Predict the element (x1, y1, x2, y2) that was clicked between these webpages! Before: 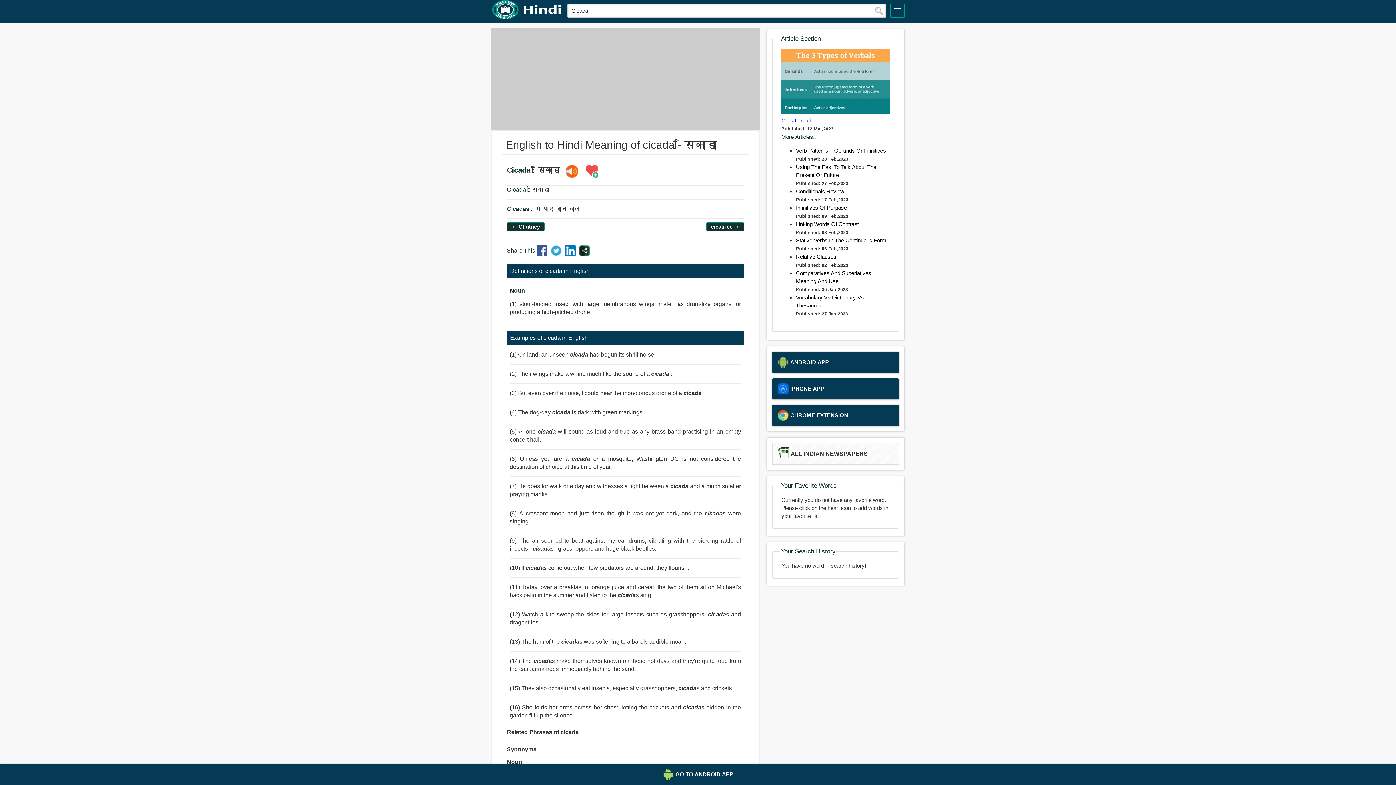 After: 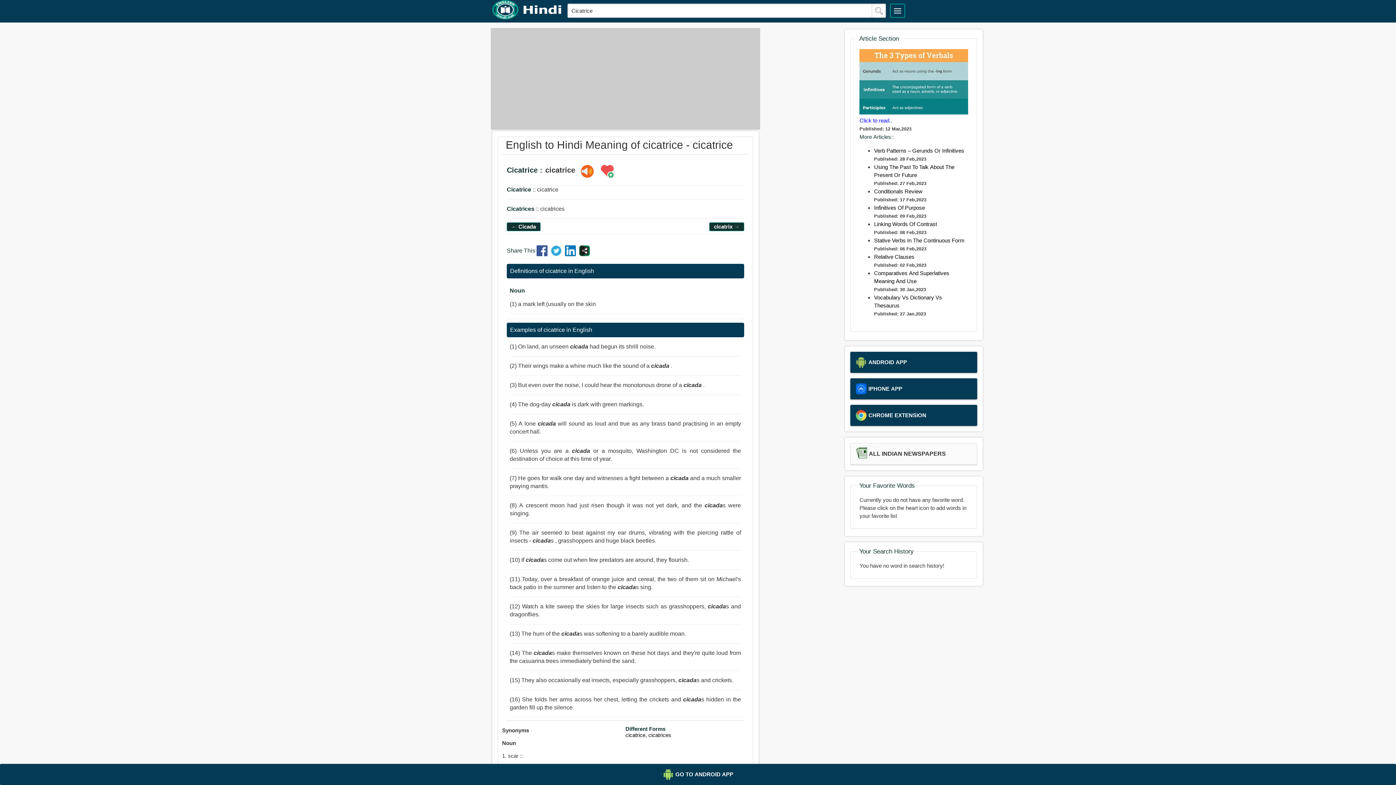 Action: label: cicatrice → bbox: (706, 220, 743, 232)